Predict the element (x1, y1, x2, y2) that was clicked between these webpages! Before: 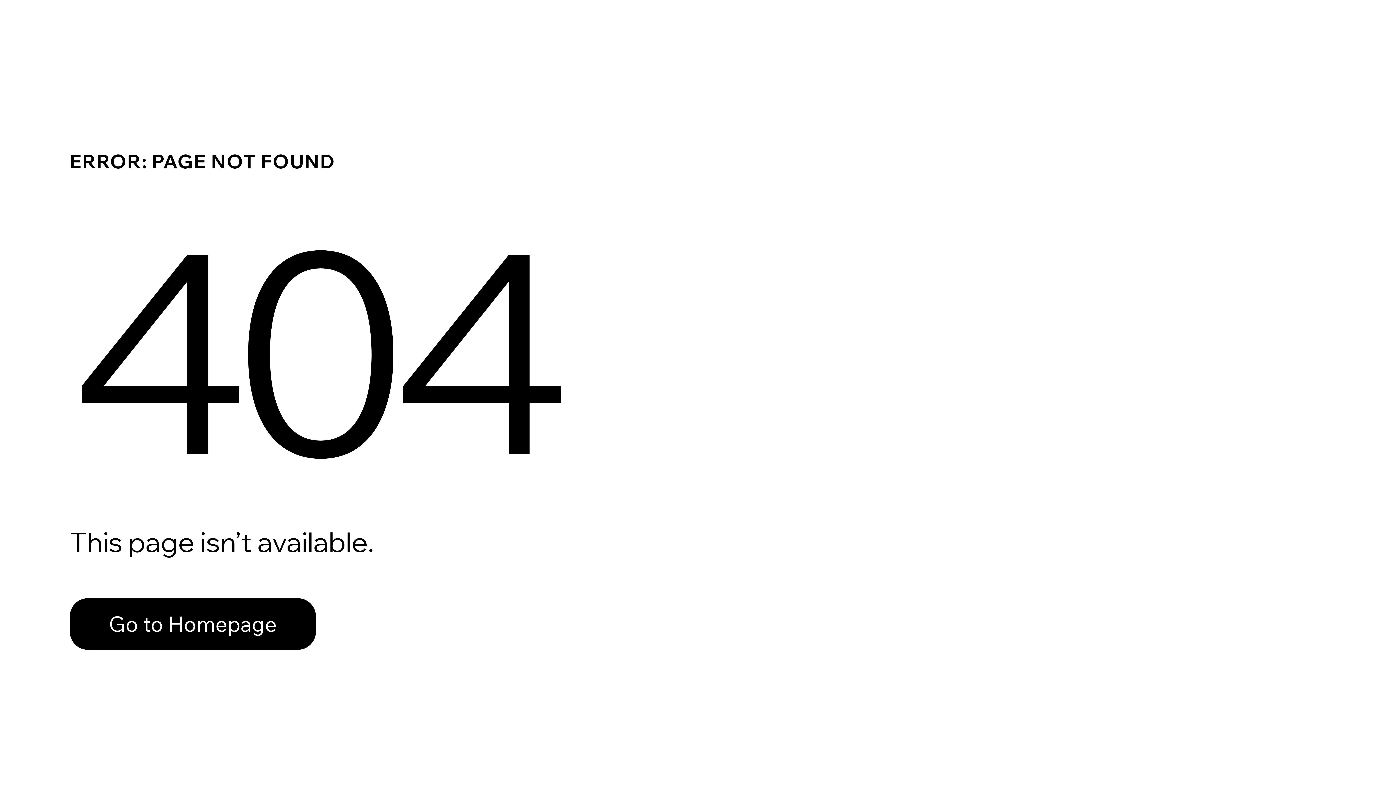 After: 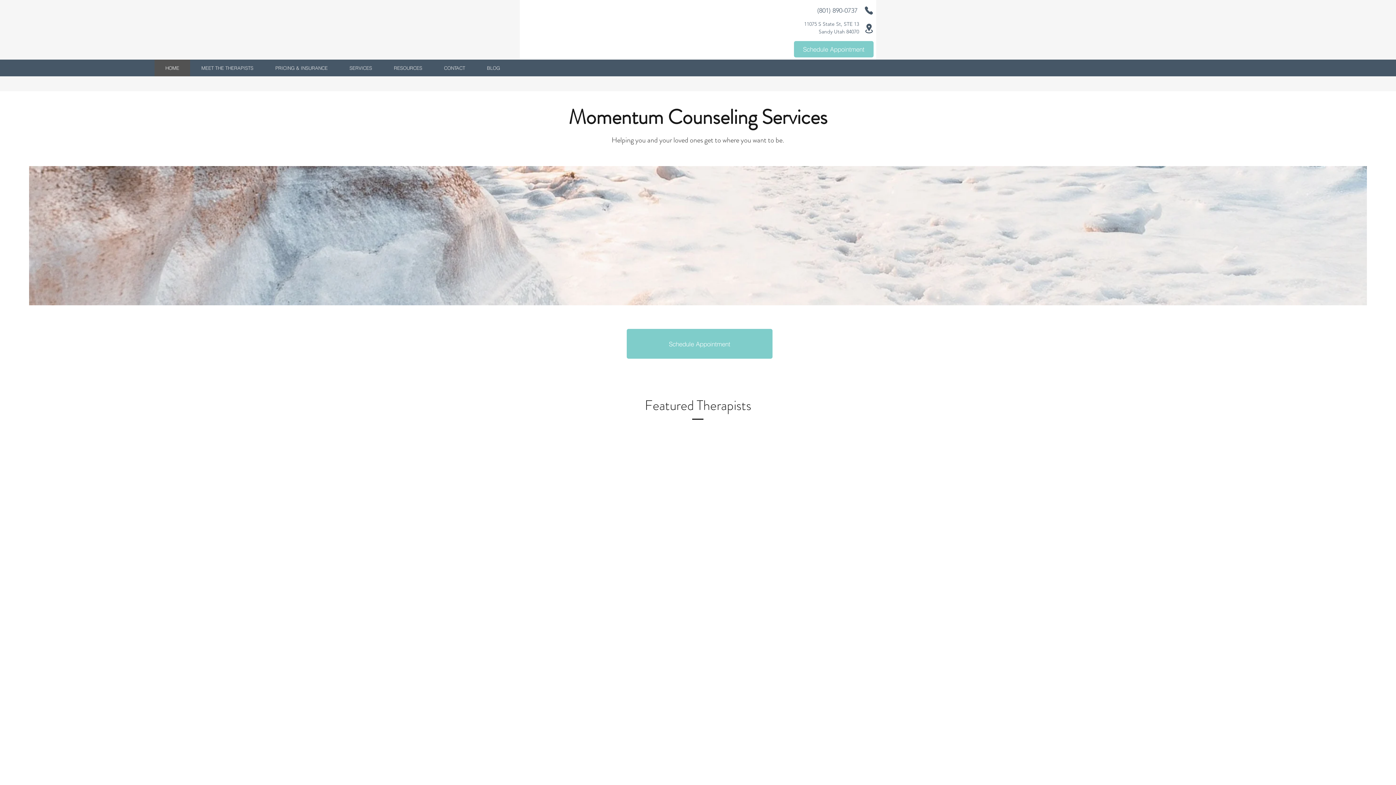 Action: label: Go to Homepage bbox: (69, 582, 768, 659)